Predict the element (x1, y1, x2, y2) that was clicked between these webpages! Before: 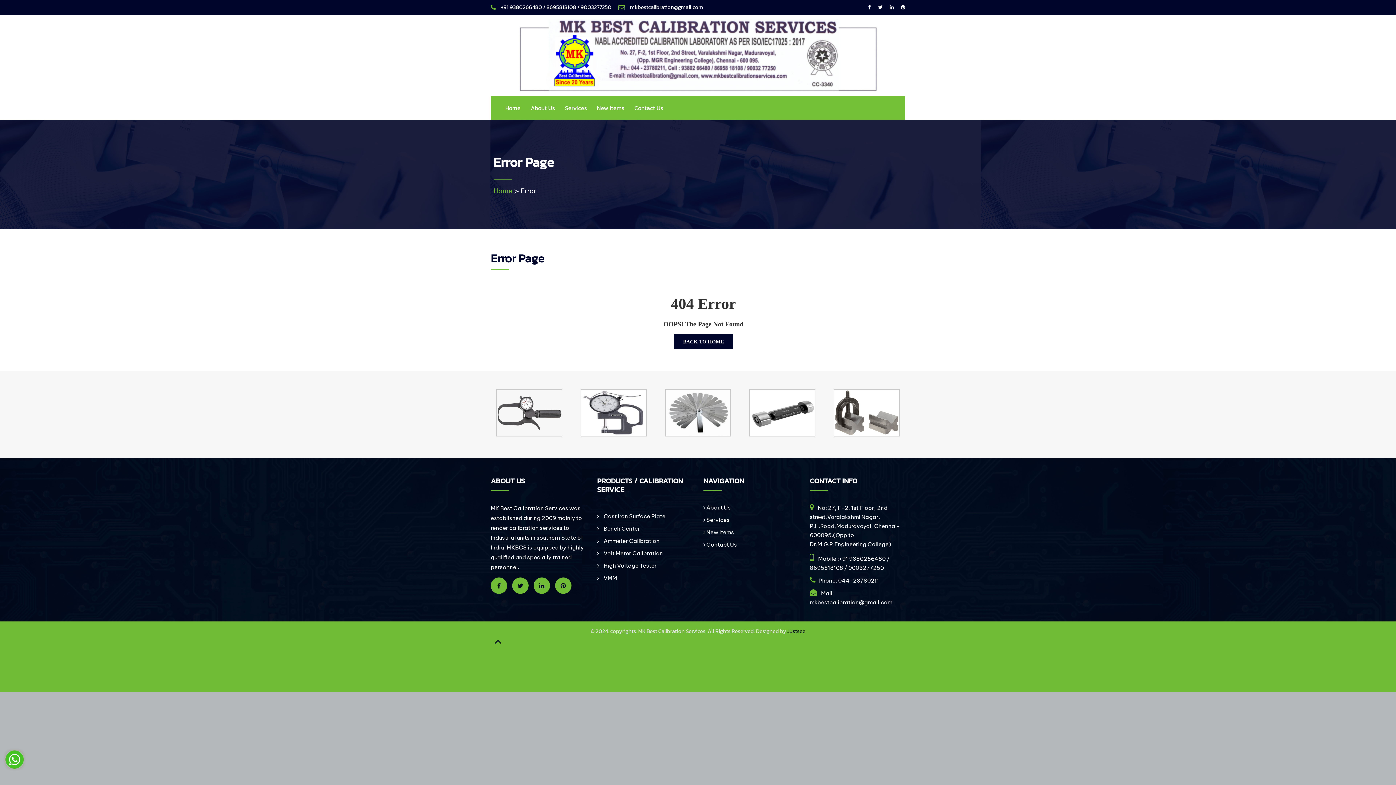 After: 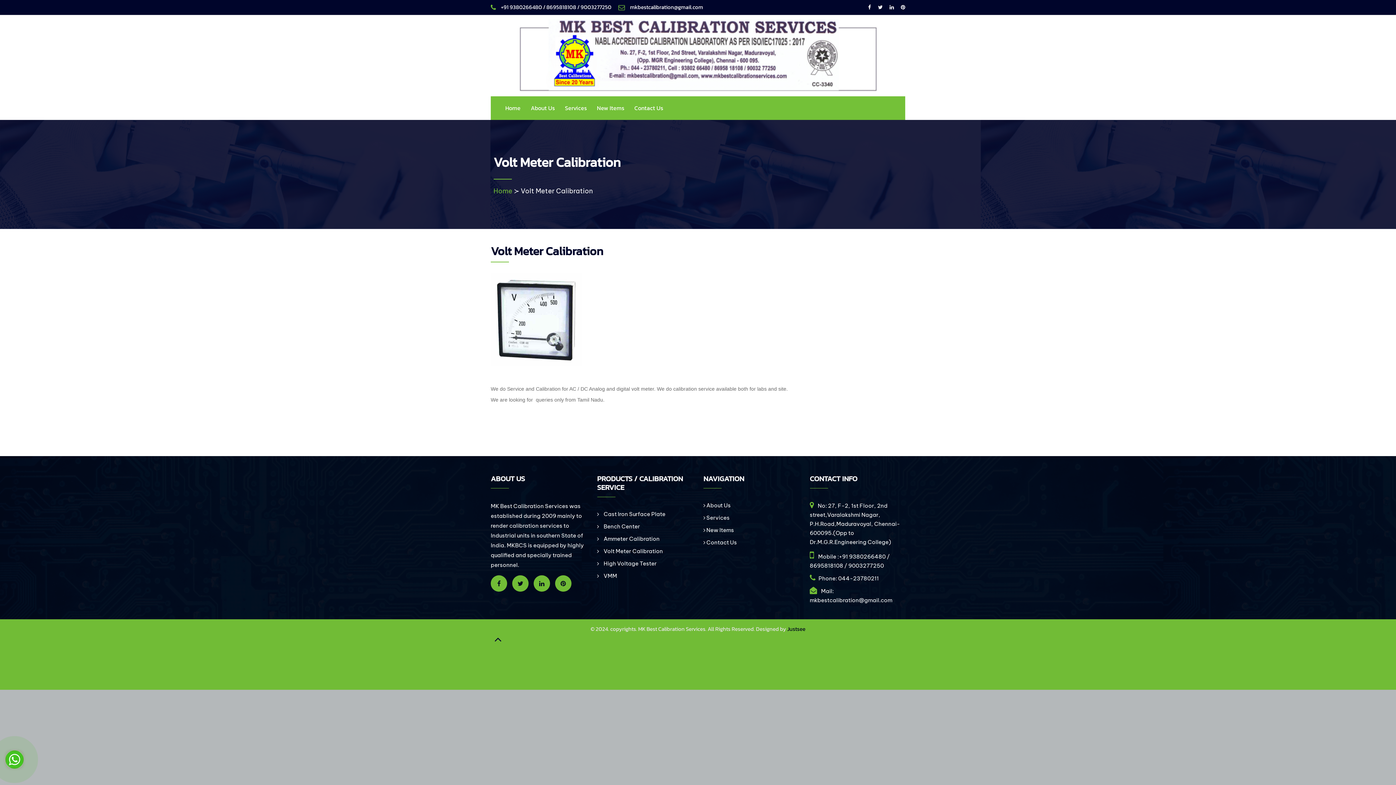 Action: bbox: (597, 549, 692, 558) label:  Volt Meter Calibration